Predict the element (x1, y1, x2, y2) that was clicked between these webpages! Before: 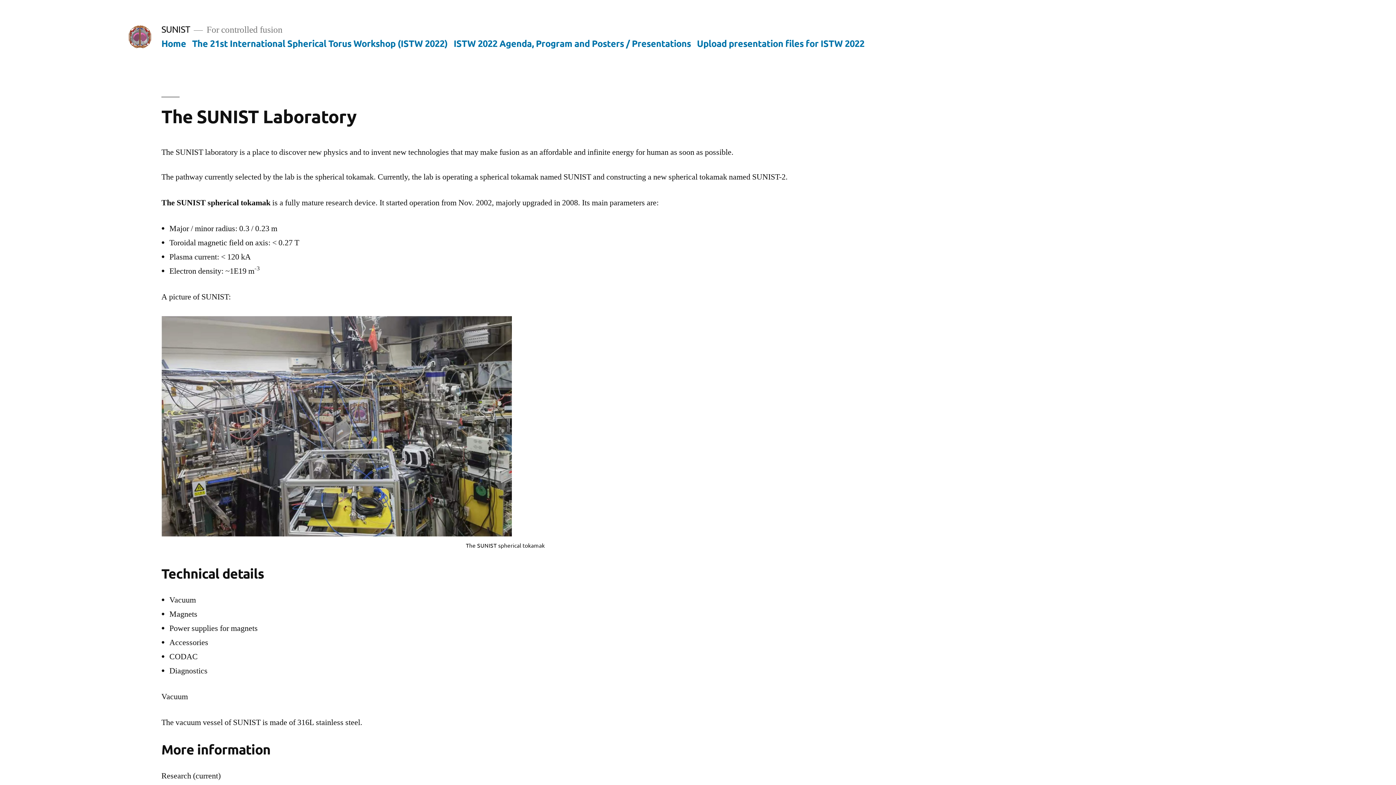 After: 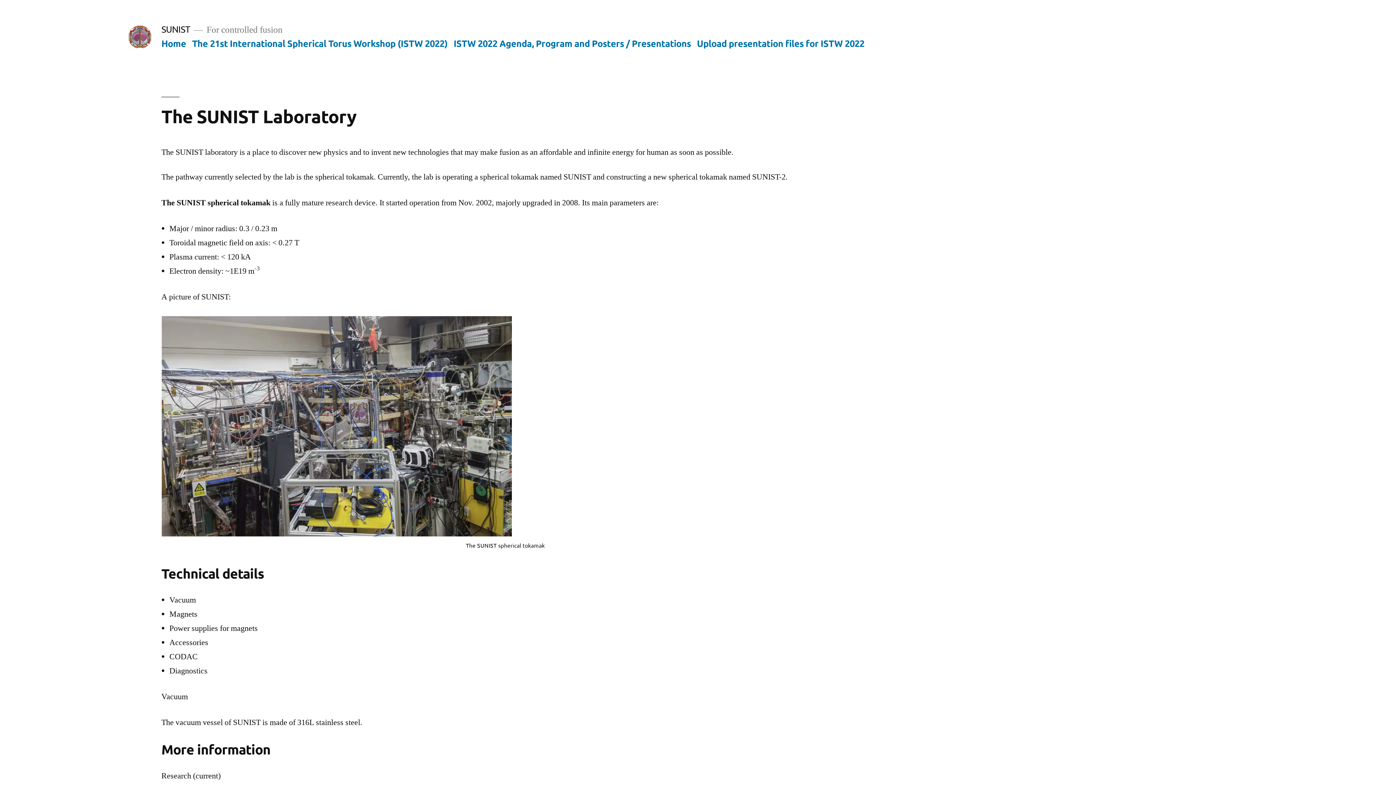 Action: label: Home bbox: (161, 37, 186, 48)